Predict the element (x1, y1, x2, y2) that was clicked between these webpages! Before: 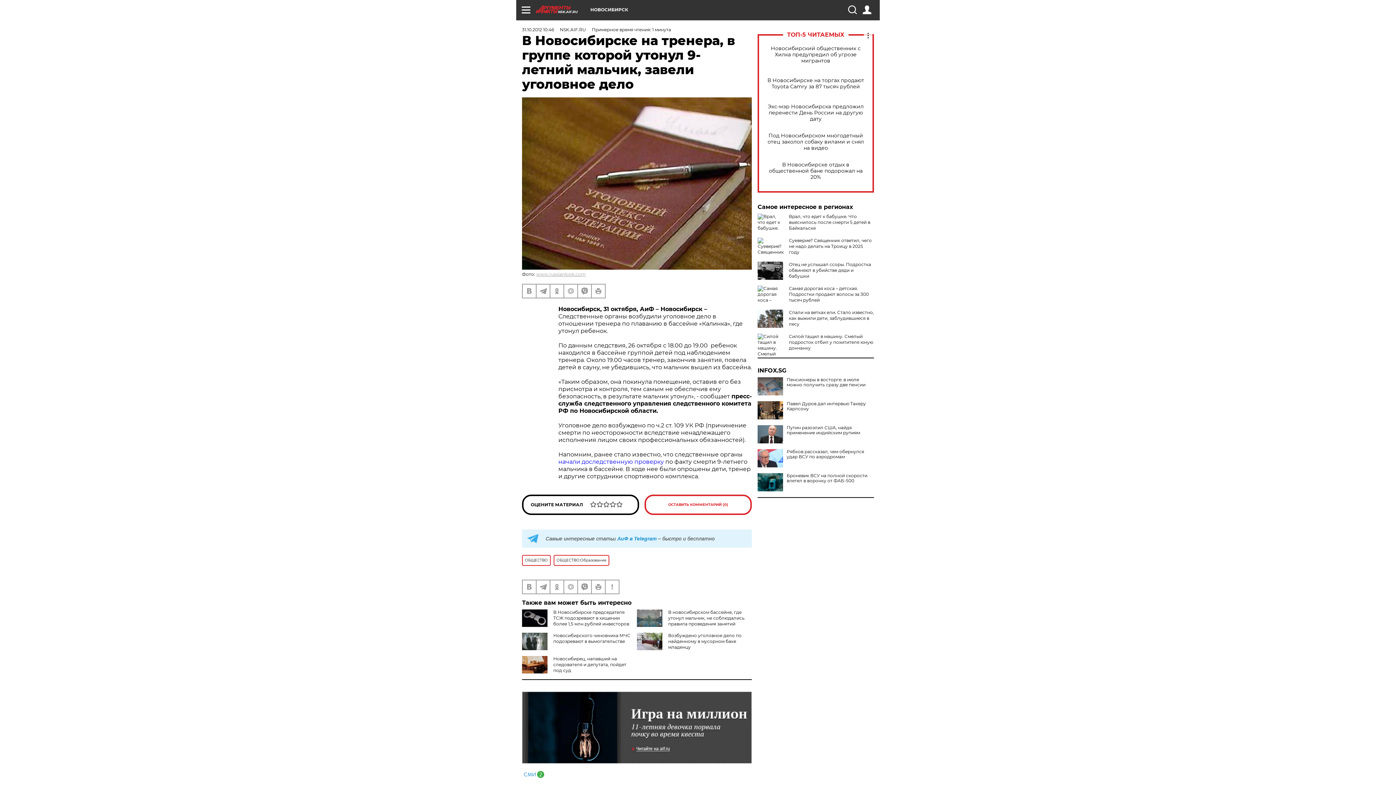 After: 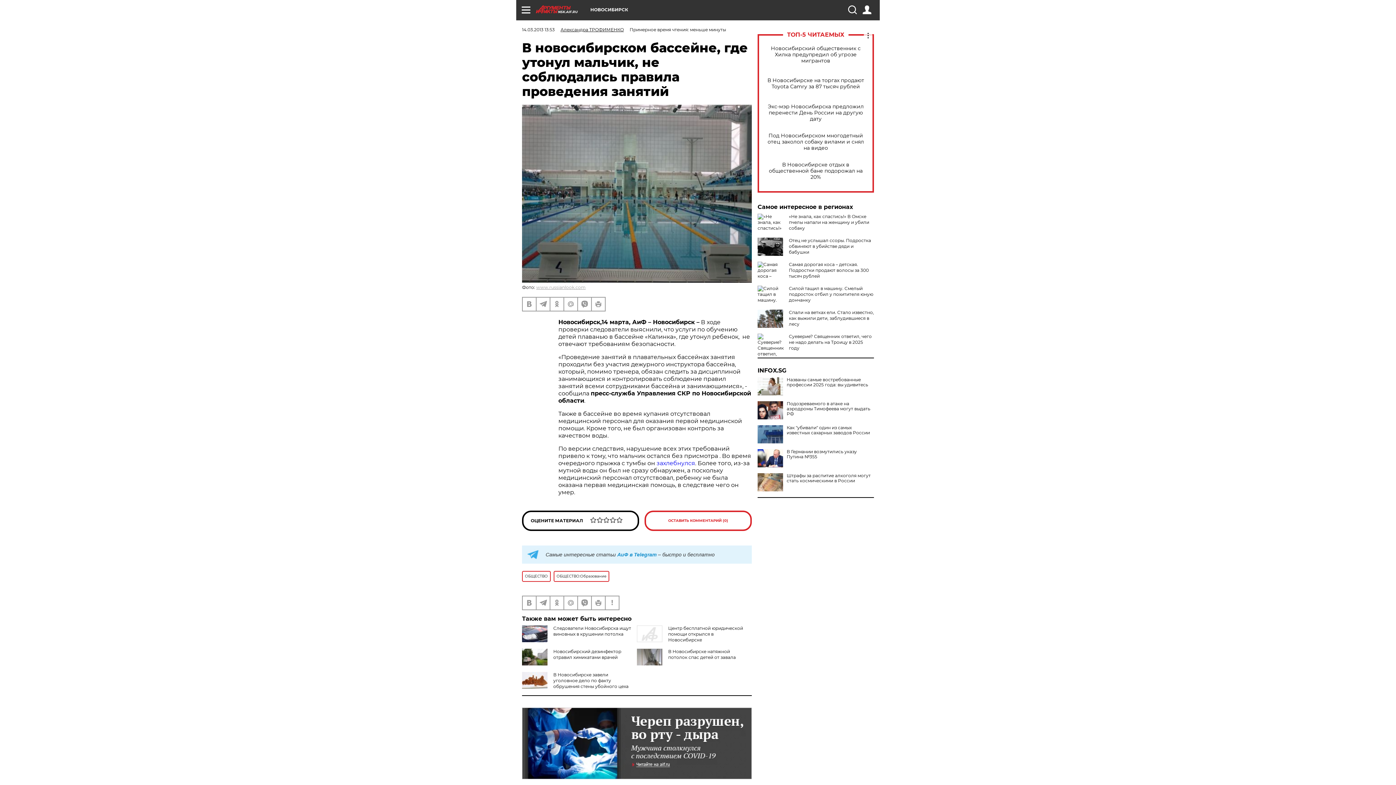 Action: label: В новосибирском бассейне, где утонул мальчик, не соблюдались правила проведения занятий bbox: (668, 609, 744, 626)